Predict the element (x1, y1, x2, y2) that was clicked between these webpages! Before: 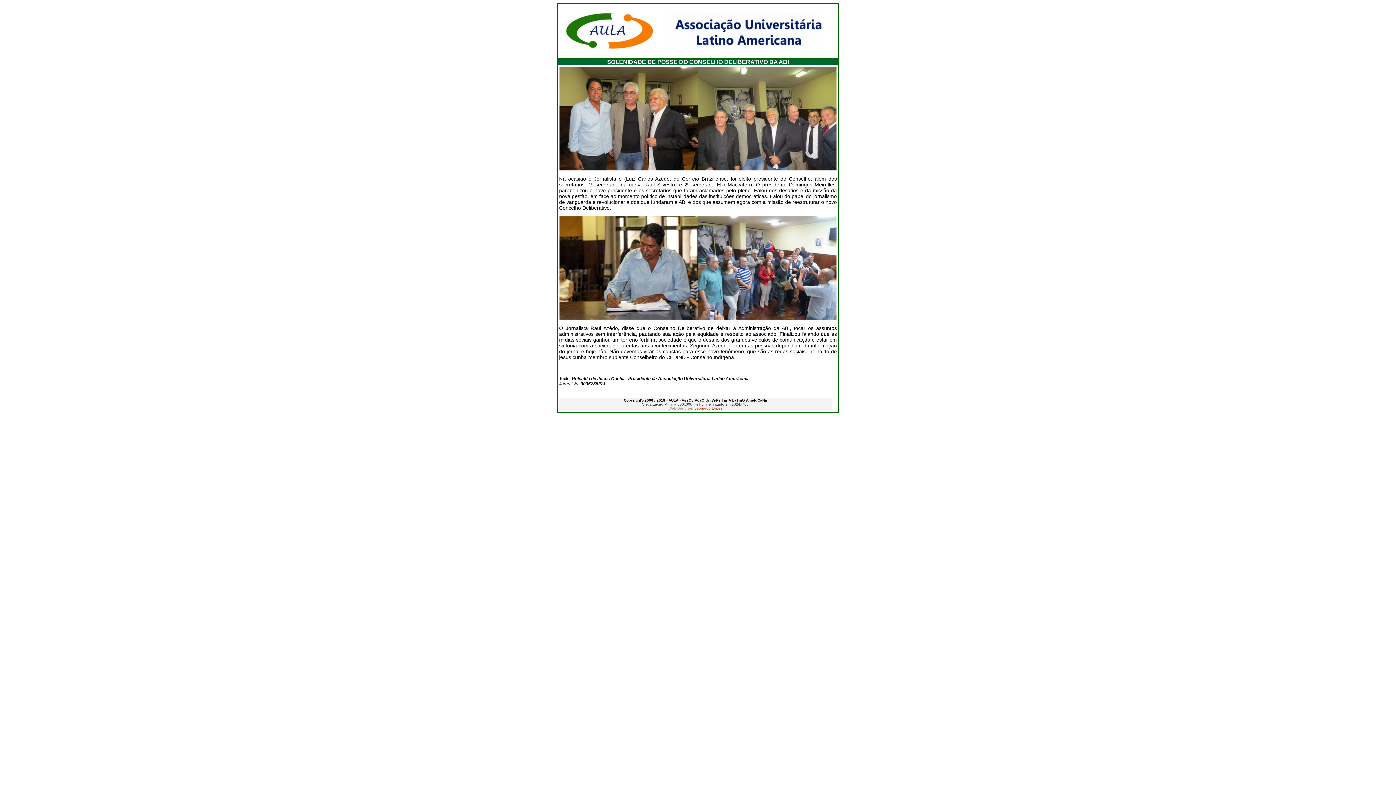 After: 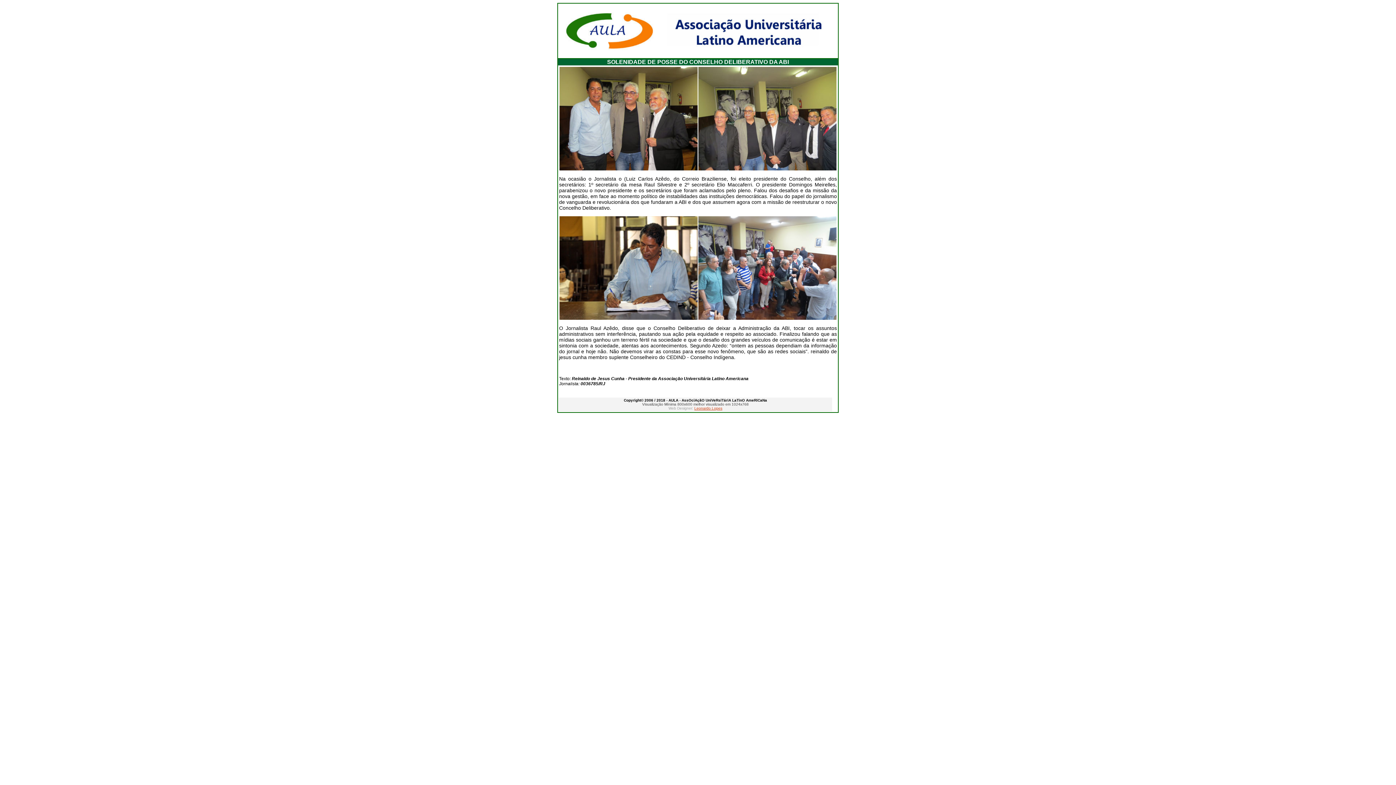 Action: label: Leonardo Lopes bbox: (694, 406, 722, 410)